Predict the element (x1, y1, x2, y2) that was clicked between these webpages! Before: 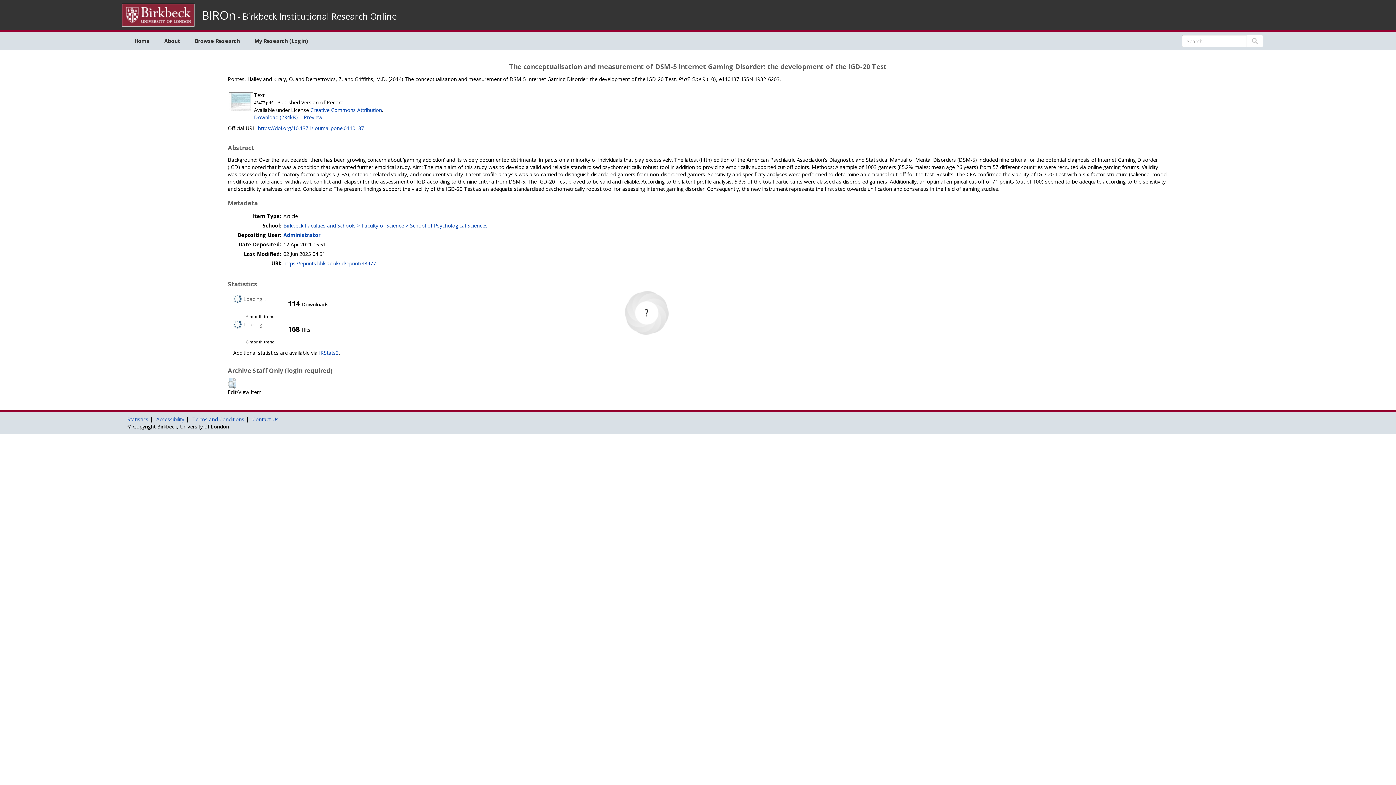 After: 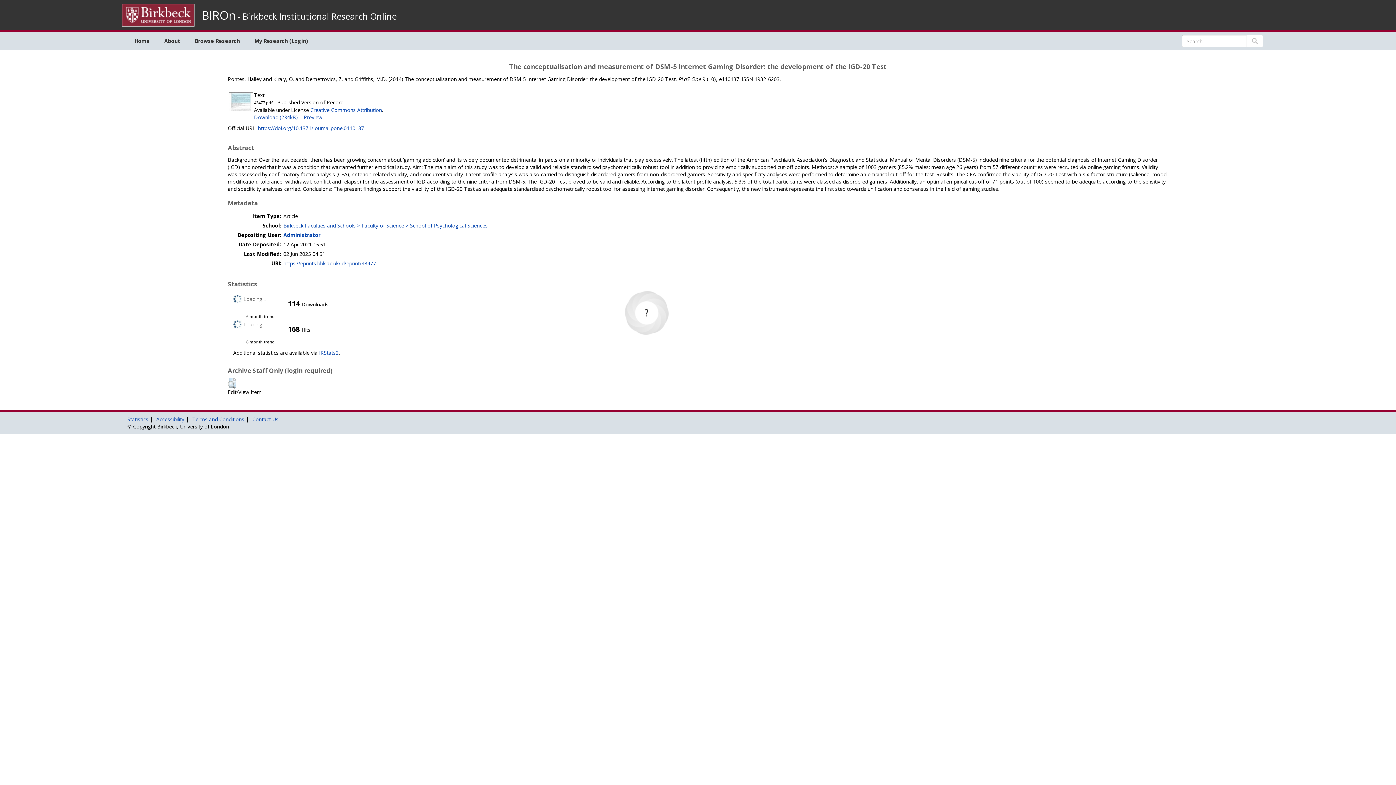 Action: bbox: (283, 260, 376, 266) label: https://eprints.bbk.ac.uk/id/eprint/43477